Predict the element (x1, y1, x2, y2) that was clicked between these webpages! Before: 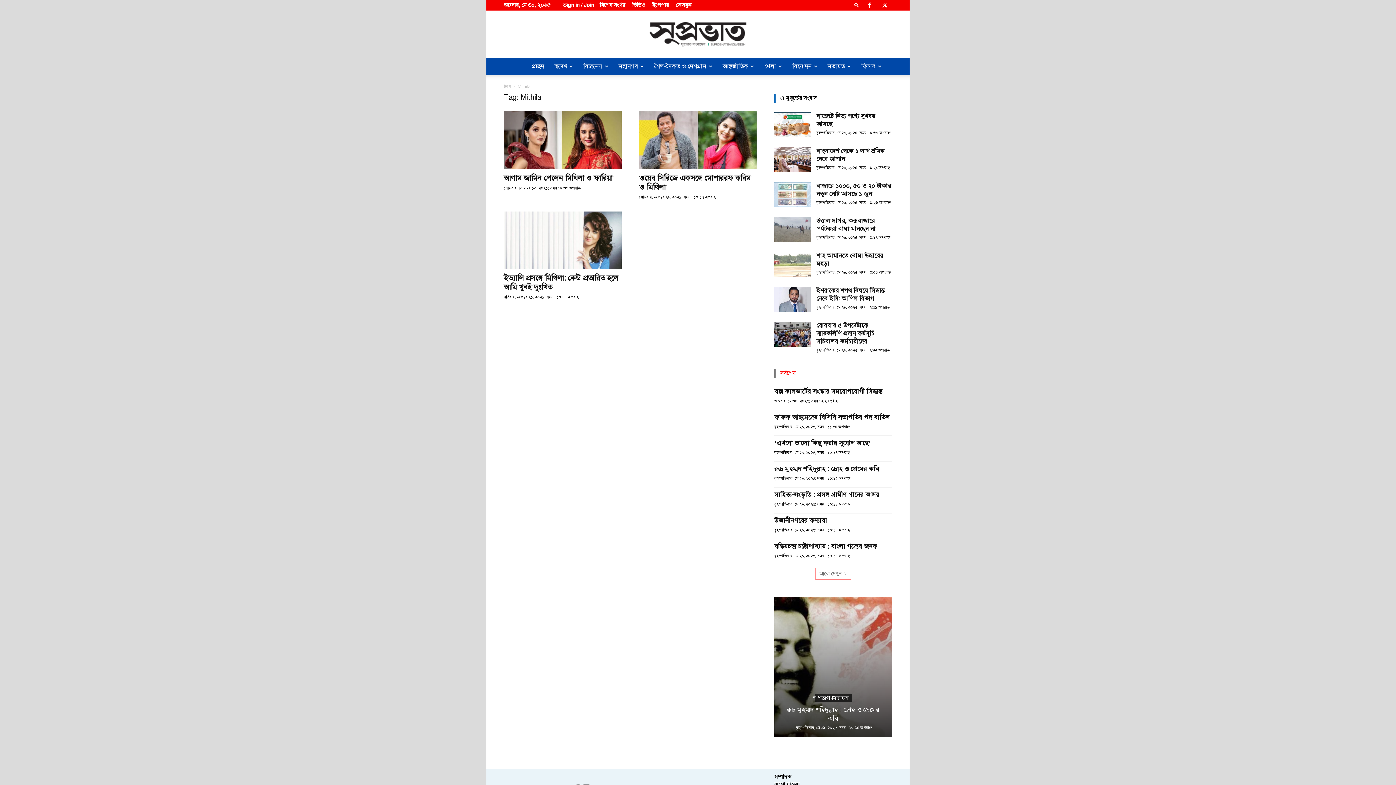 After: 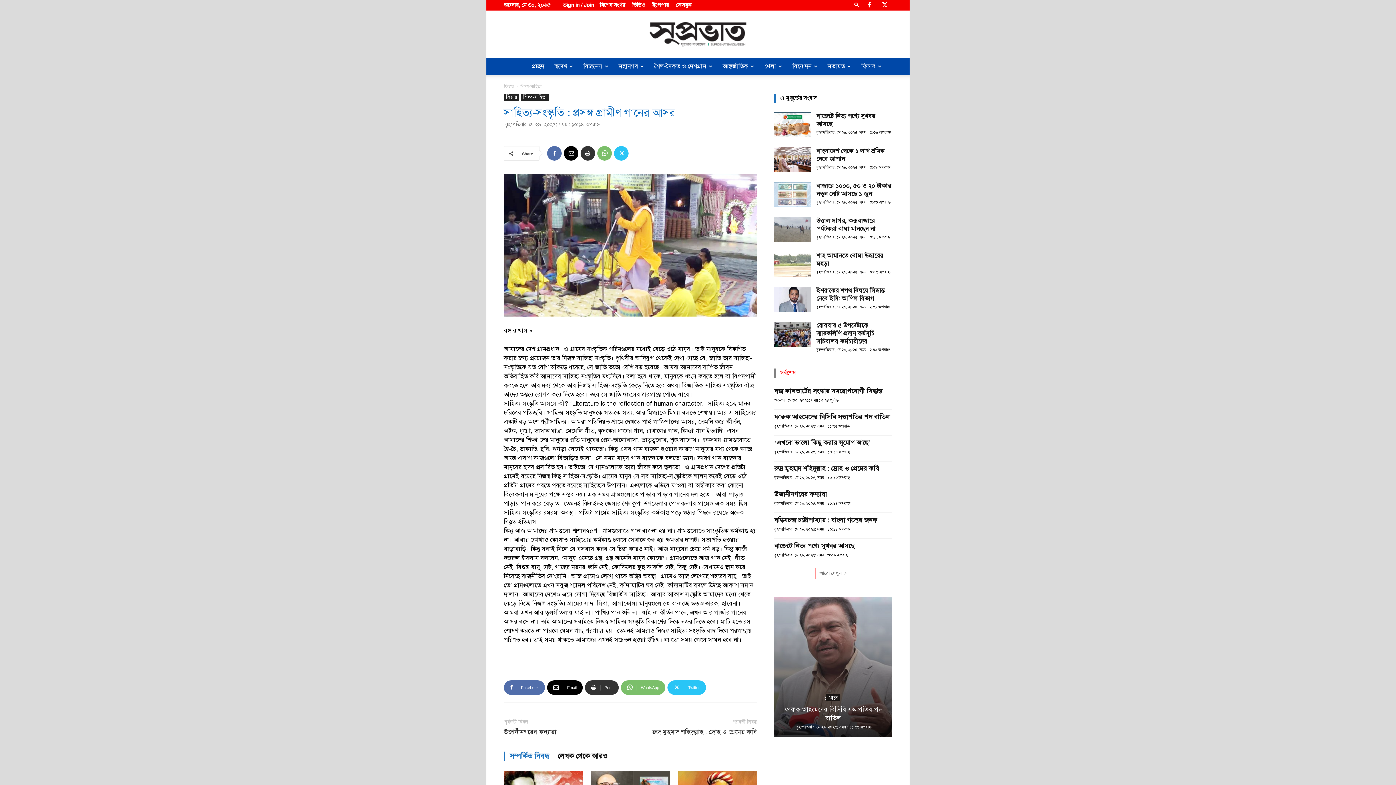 Action: label: সাহিত্য-সংস্কৃতি : প্রসঙ্গ গ্রামীণ গানের আসর bbox: (774, 490, 879, 498)